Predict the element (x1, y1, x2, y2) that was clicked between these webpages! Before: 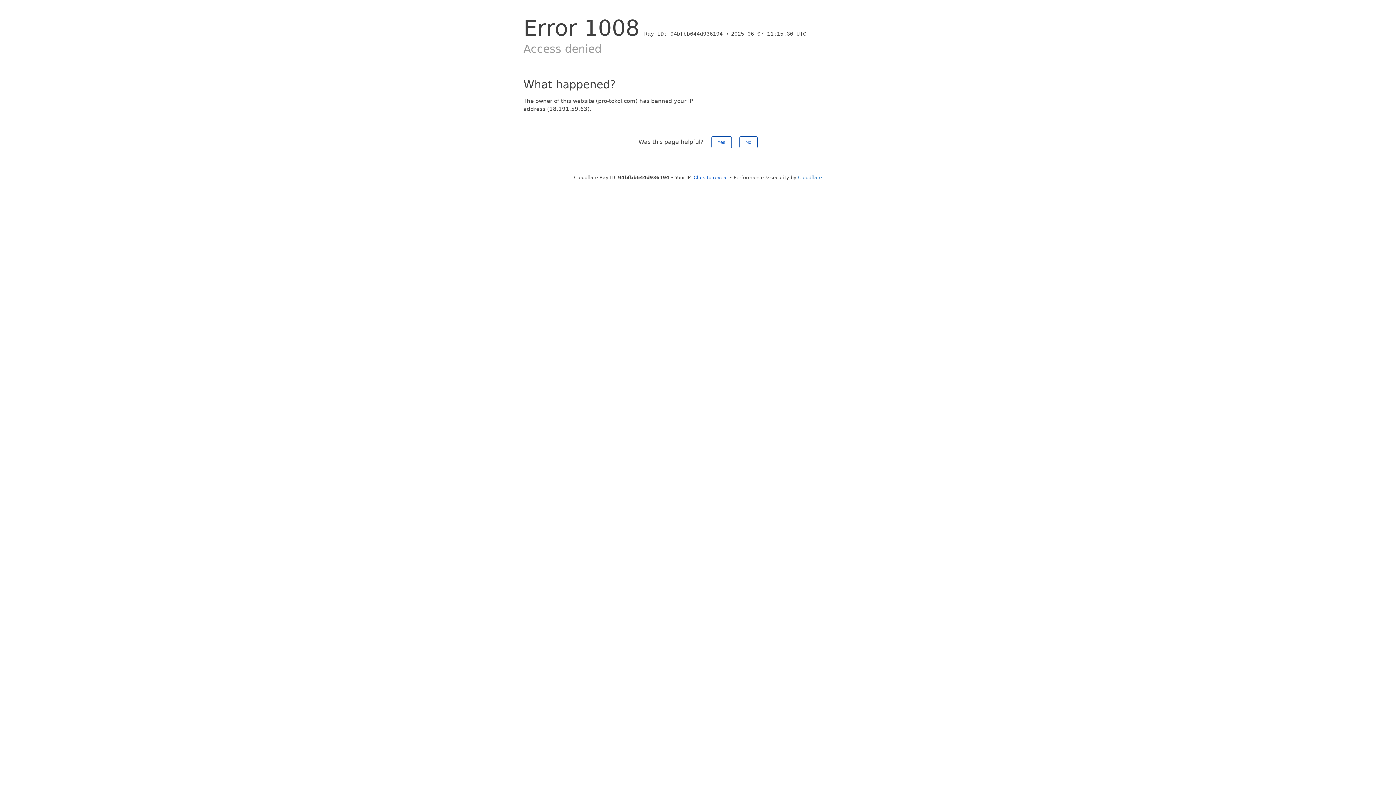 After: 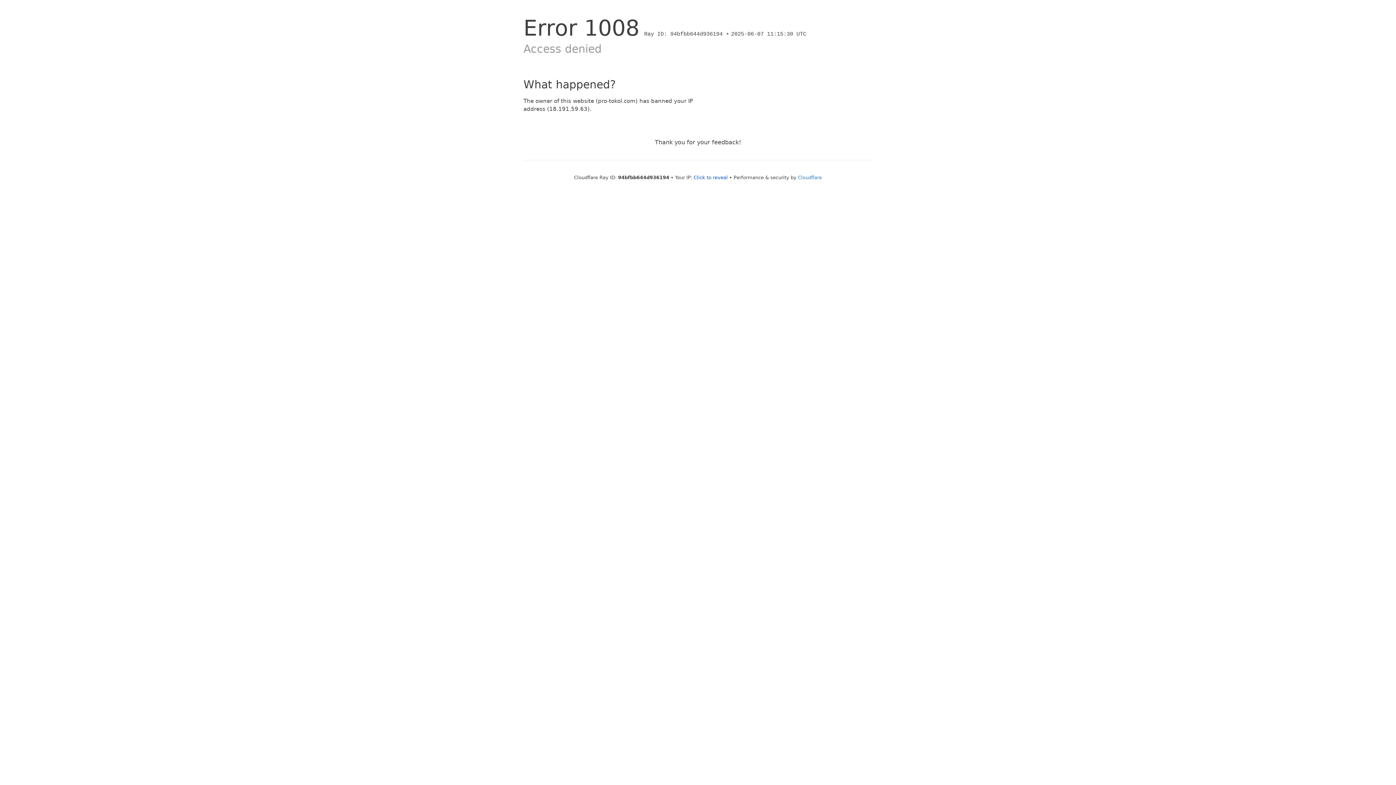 Action: bbox: (711, 136, 731, 148) label: Yes